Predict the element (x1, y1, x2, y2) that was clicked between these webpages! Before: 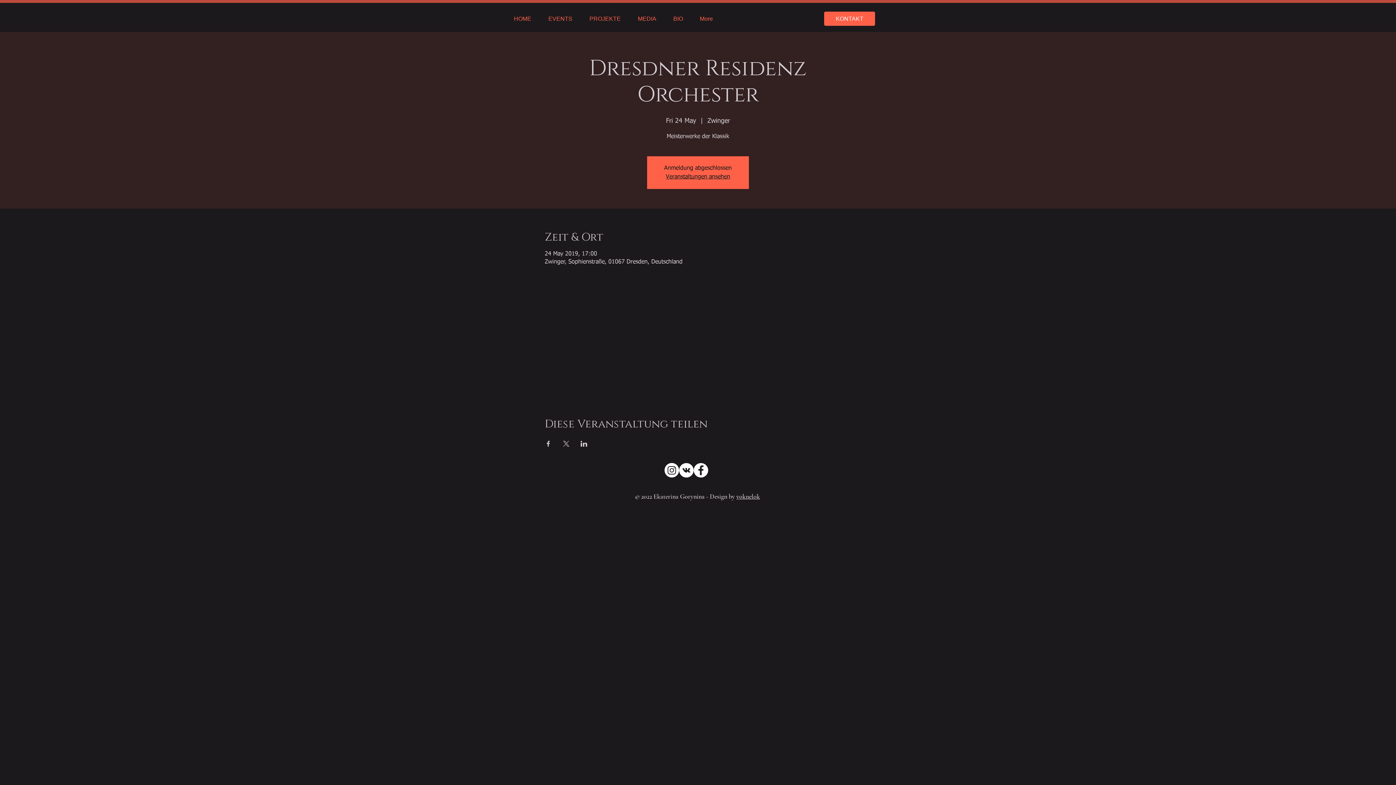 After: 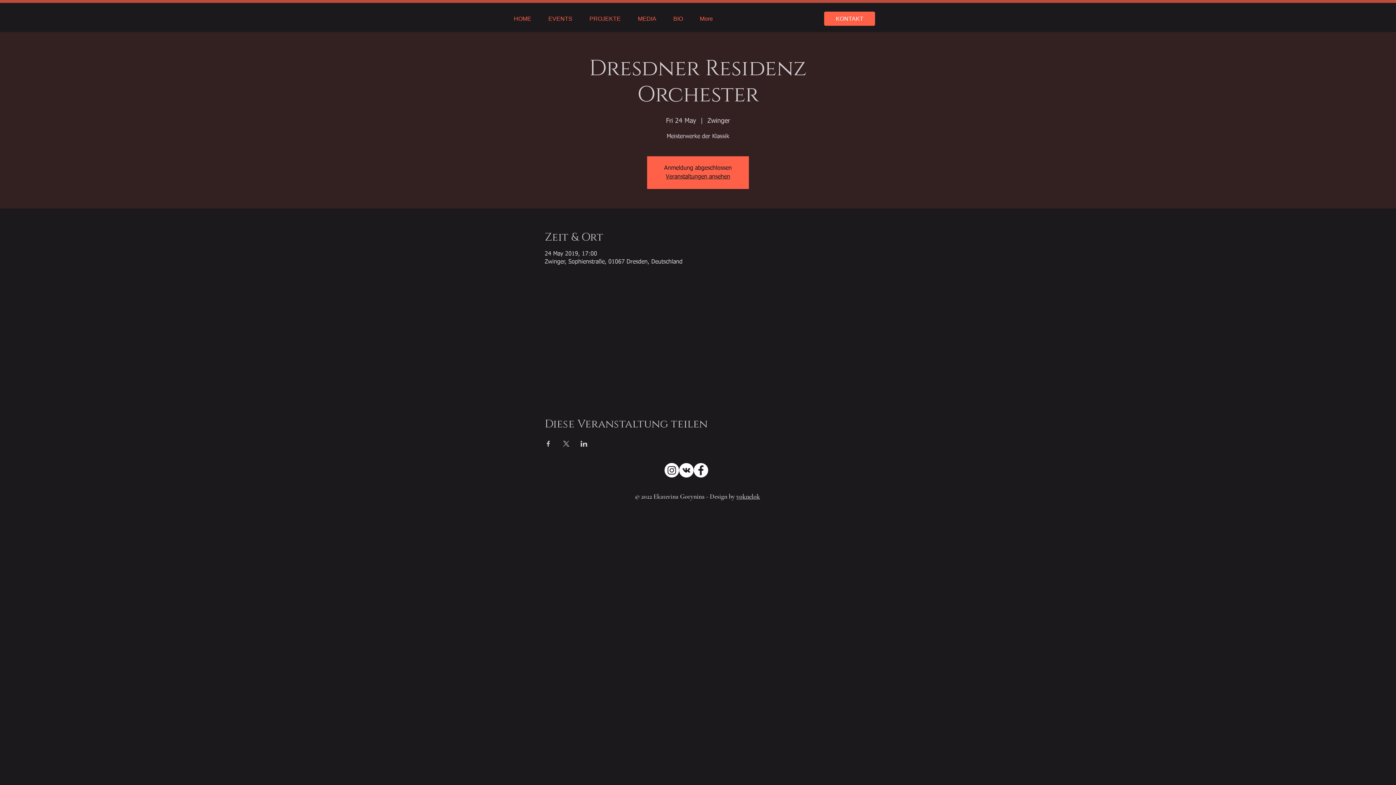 Action: label: voknelok bbox: (736, 492, 760, 500)